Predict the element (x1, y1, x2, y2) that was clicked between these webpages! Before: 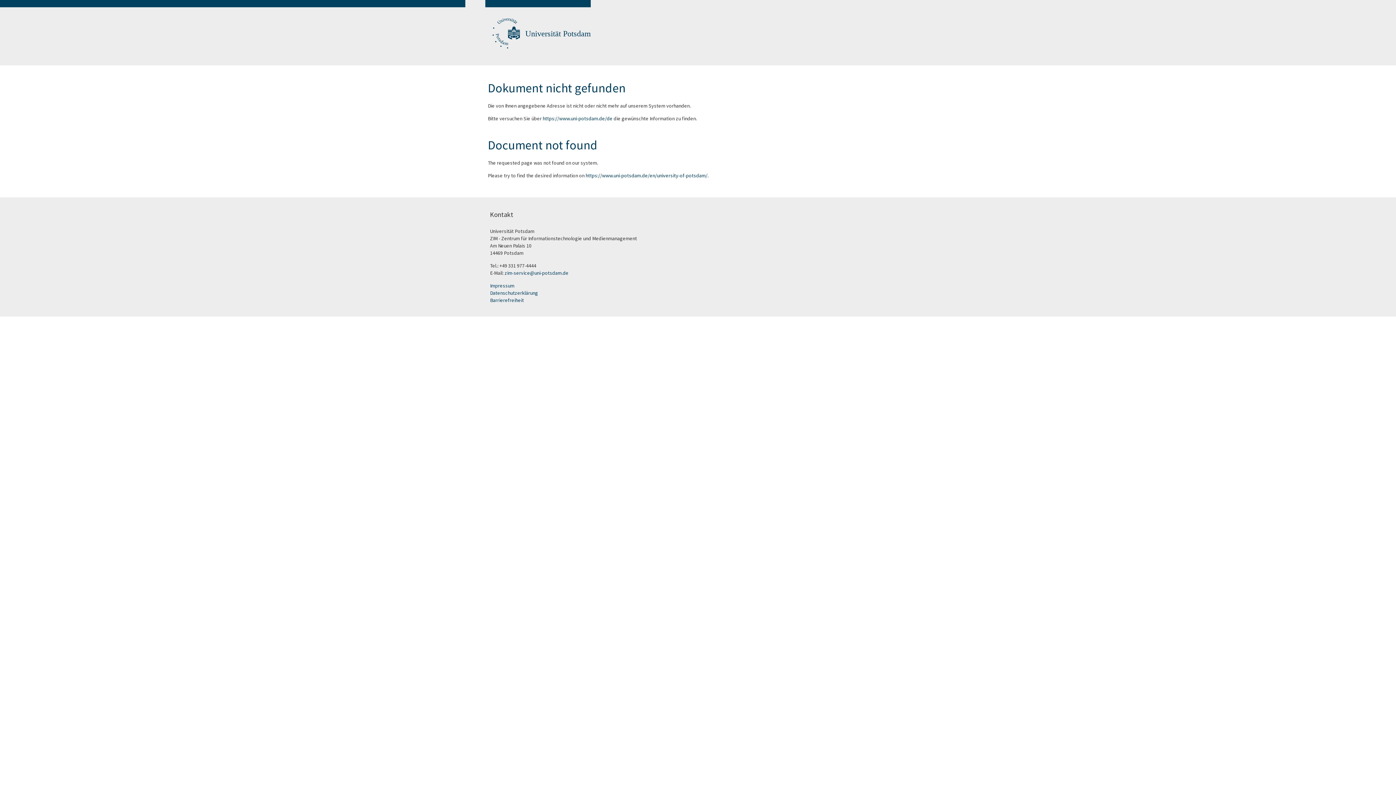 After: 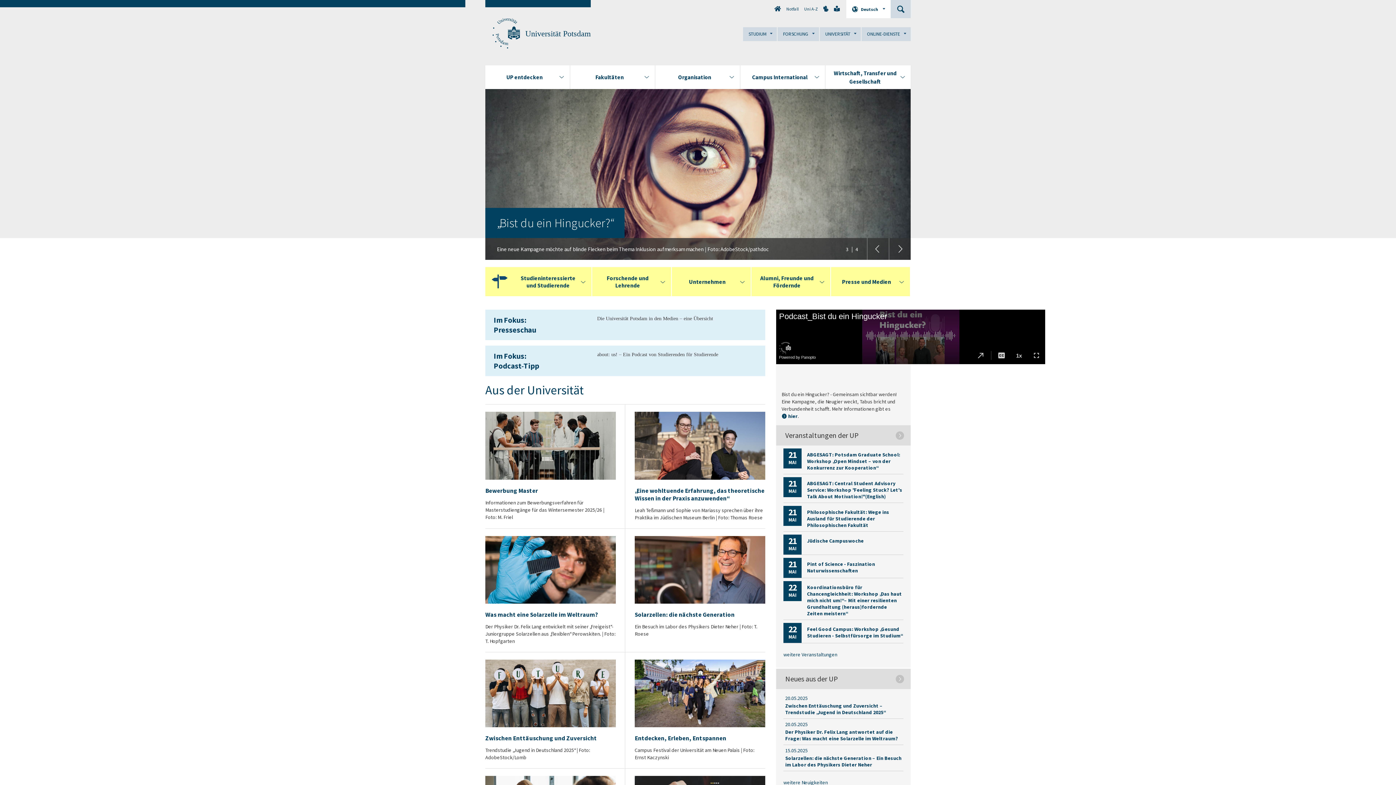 Action: label: Universität Potsdam bbox: (525, 29, 590, 38)